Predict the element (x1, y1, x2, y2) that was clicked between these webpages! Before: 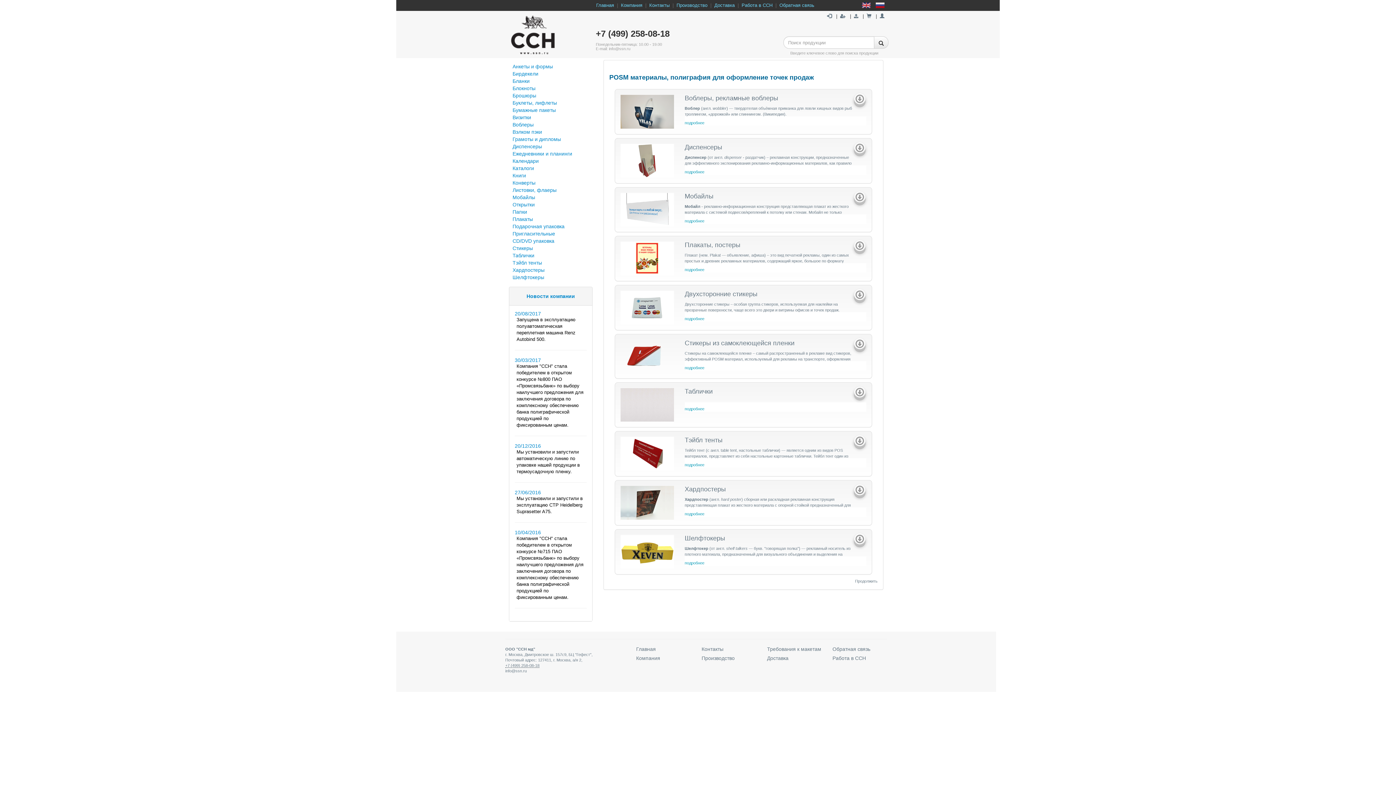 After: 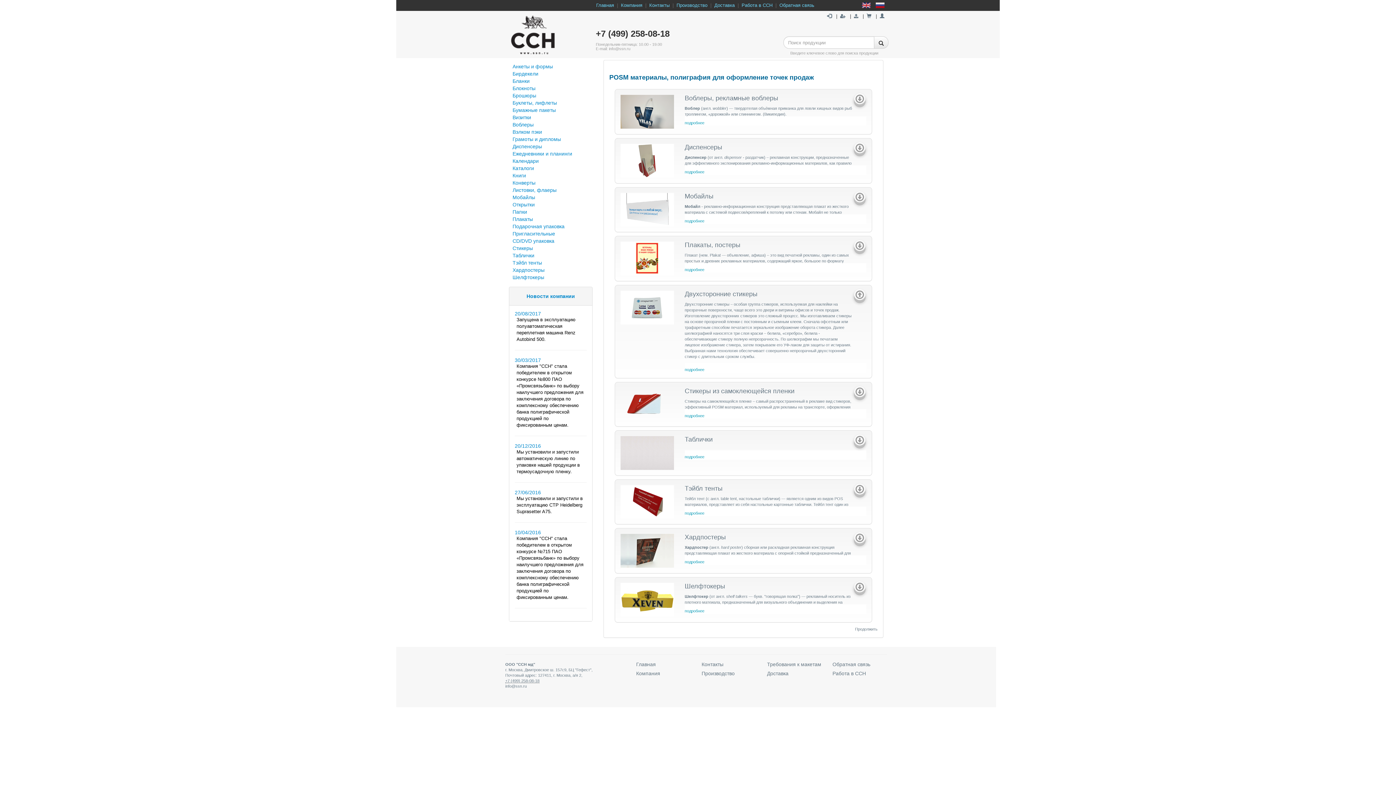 Action: bbox: (854, 288, 865, 300)